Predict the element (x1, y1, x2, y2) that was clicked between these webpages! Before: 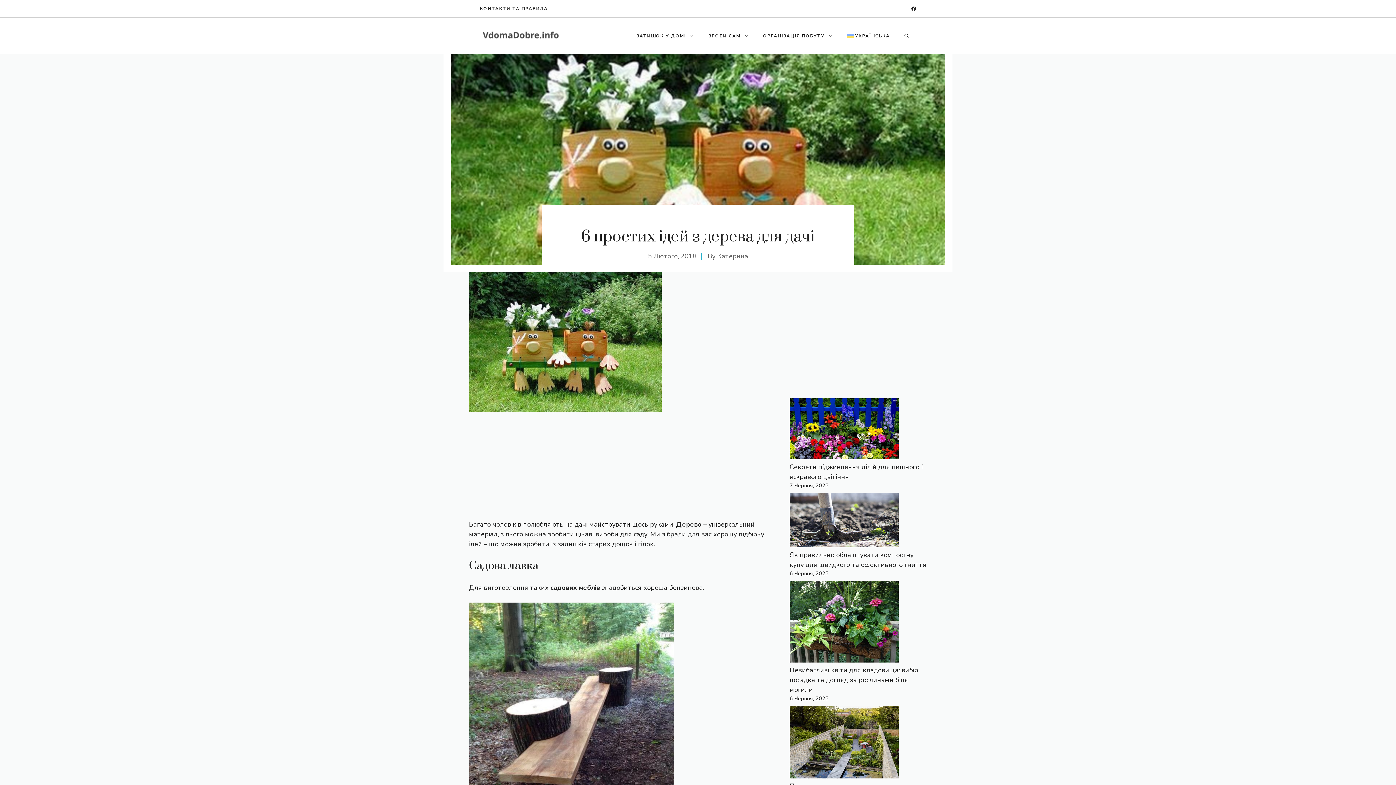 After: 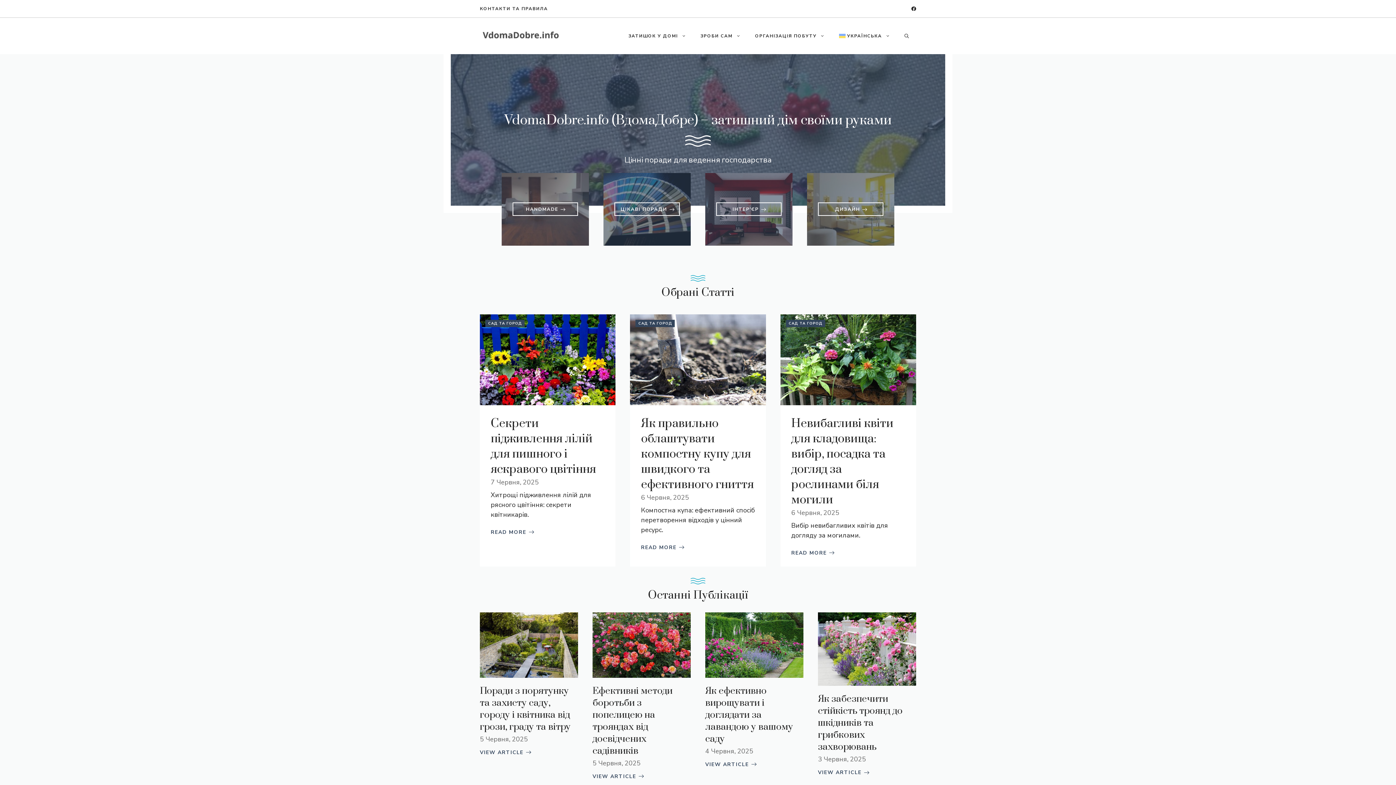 Action: bbox: (480, 31, 563, 39)